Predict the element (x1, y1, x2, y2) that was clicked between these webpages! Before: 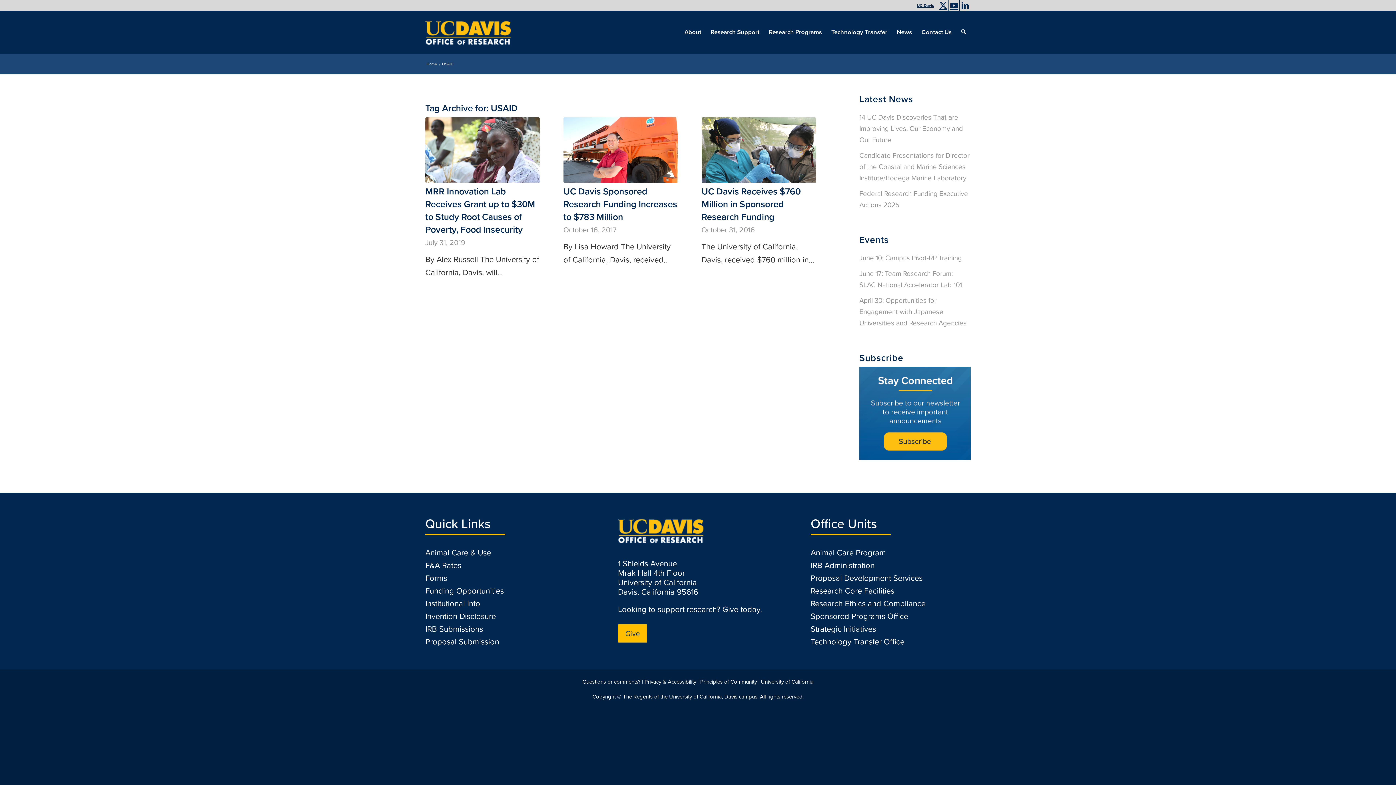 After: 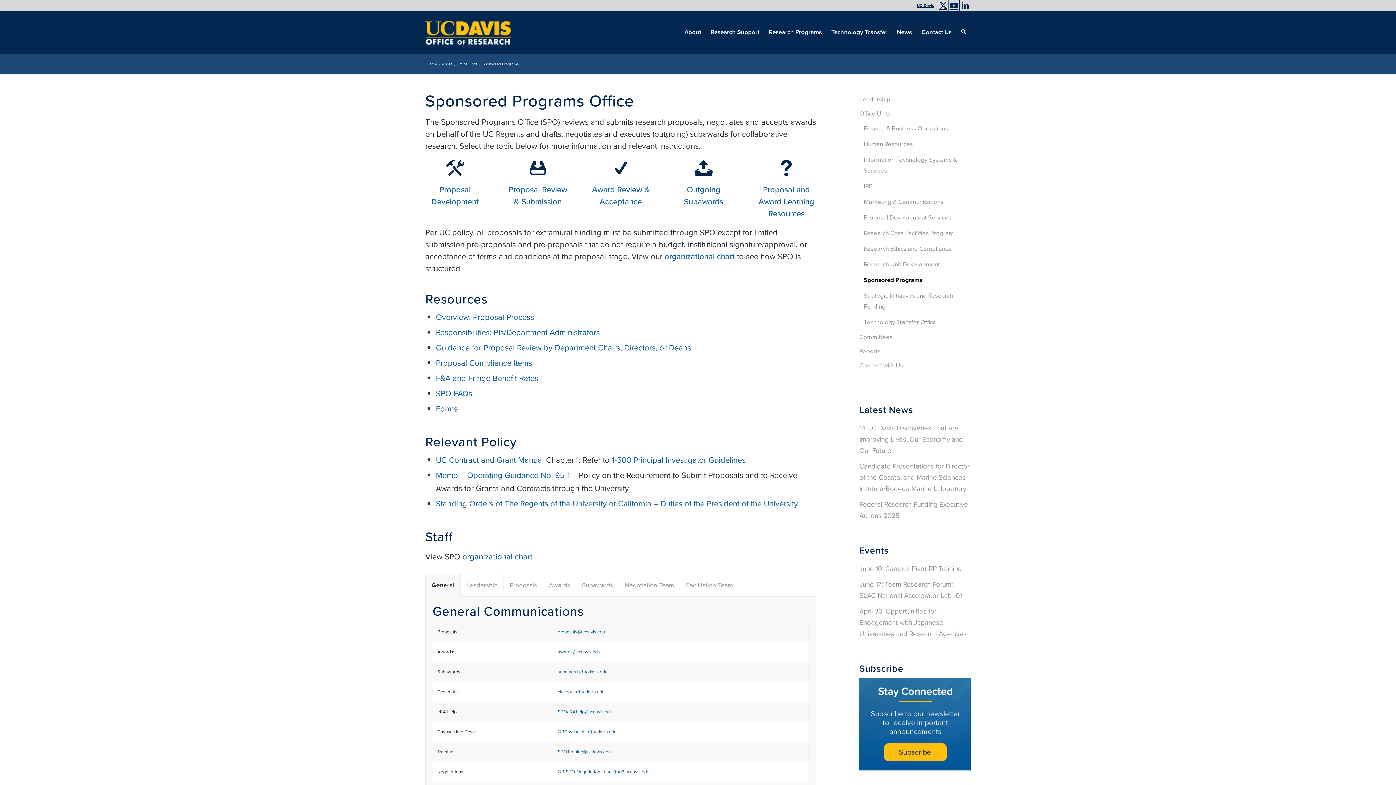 Action: label: Sponsored Programs Office bbox: (810, 610, 908, 622)